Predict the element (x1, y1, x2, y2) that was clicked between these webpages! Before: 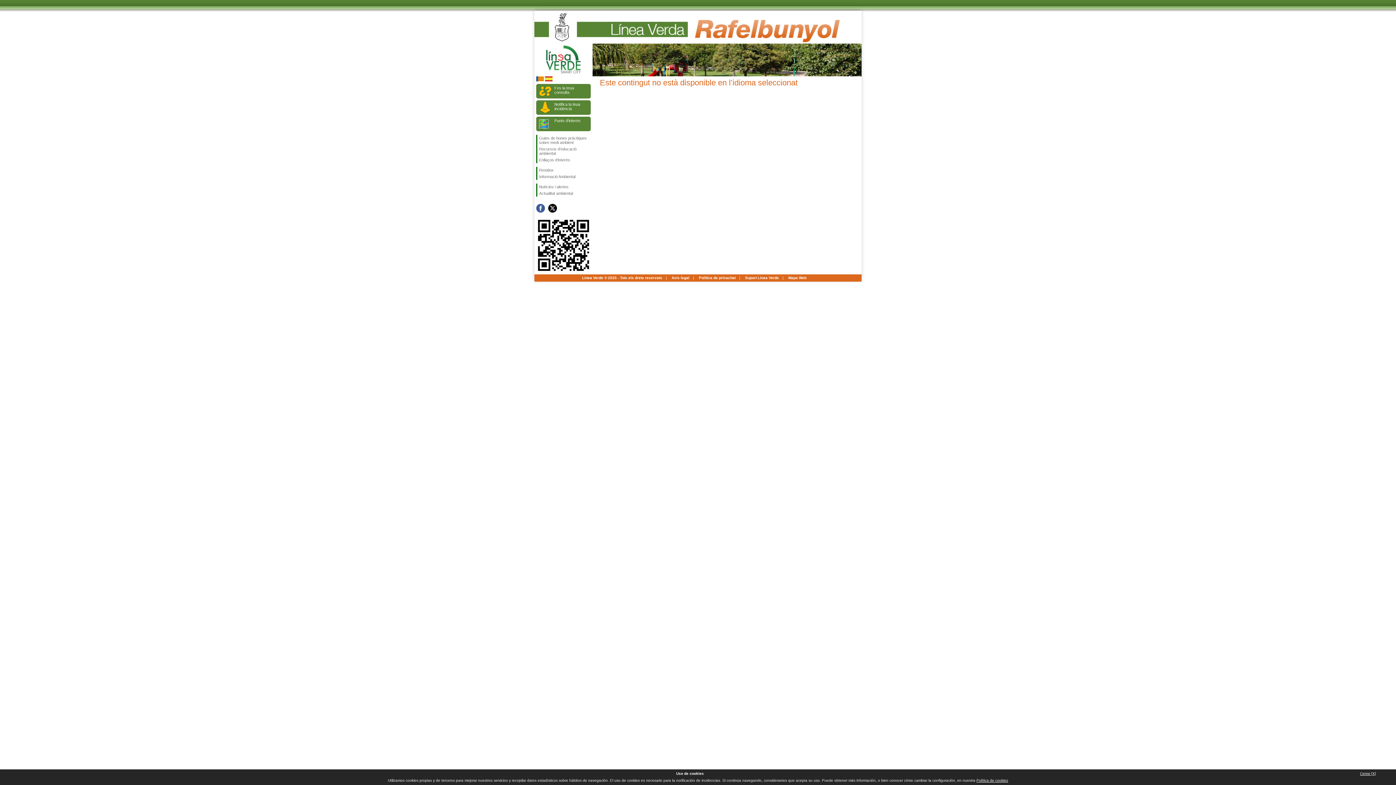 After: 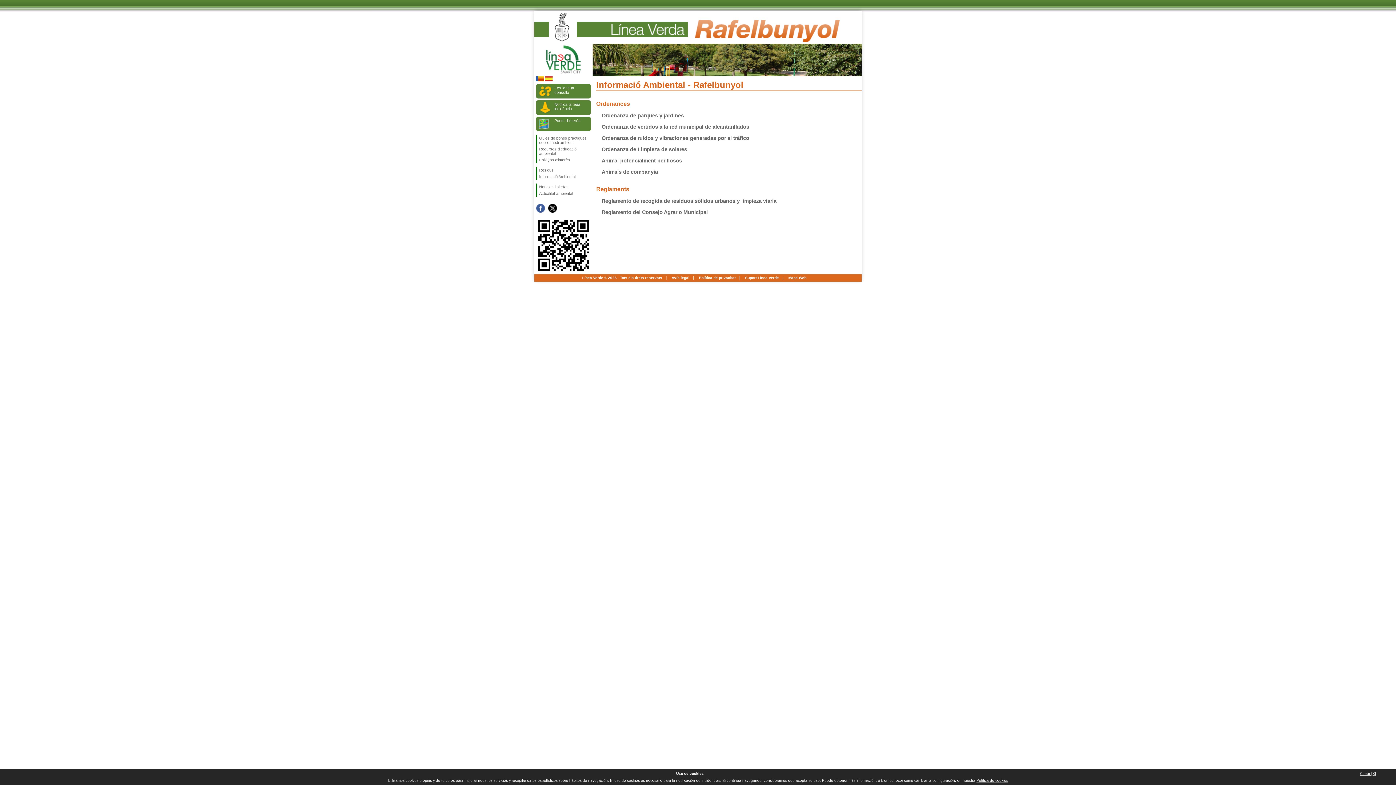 Action: bbox: (537, 173, 590, 180) label: Informació Ambiental